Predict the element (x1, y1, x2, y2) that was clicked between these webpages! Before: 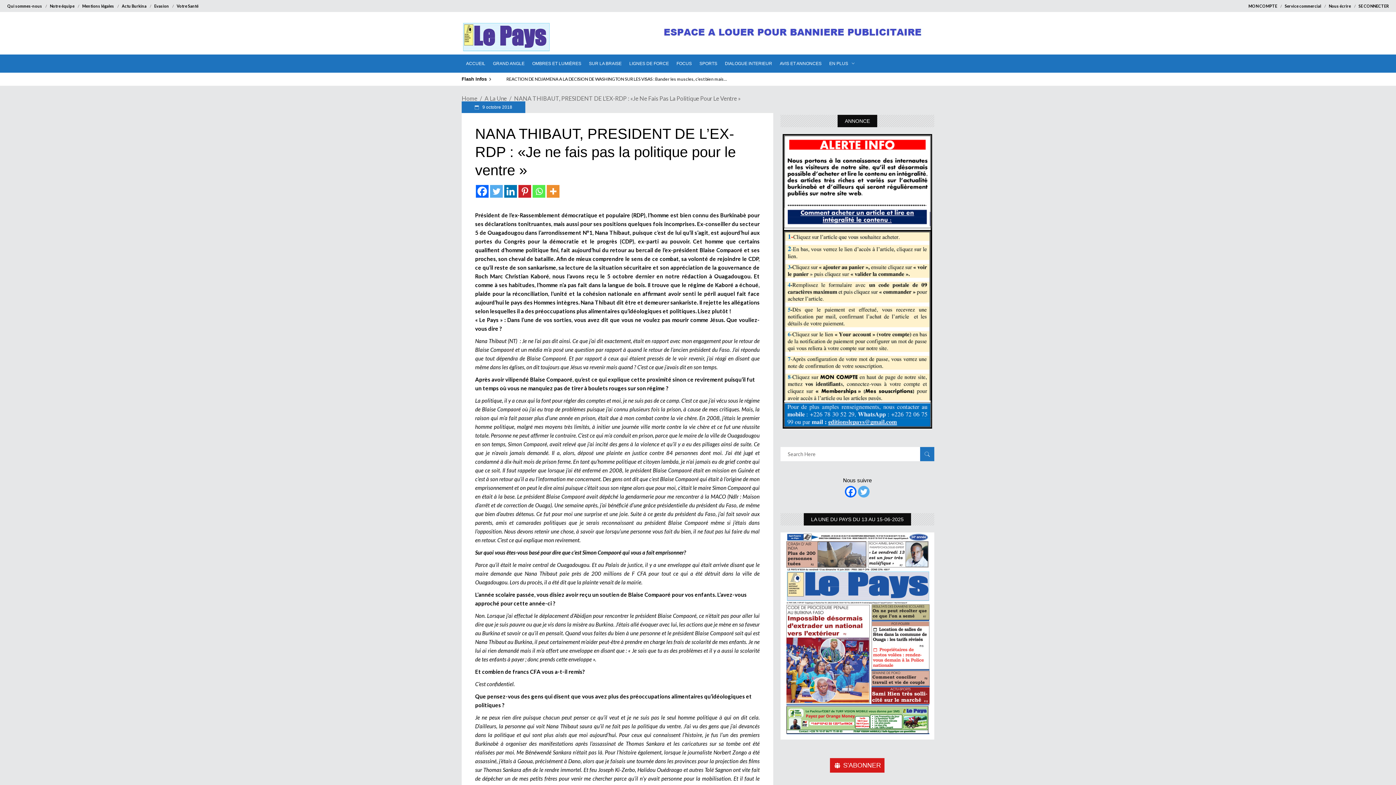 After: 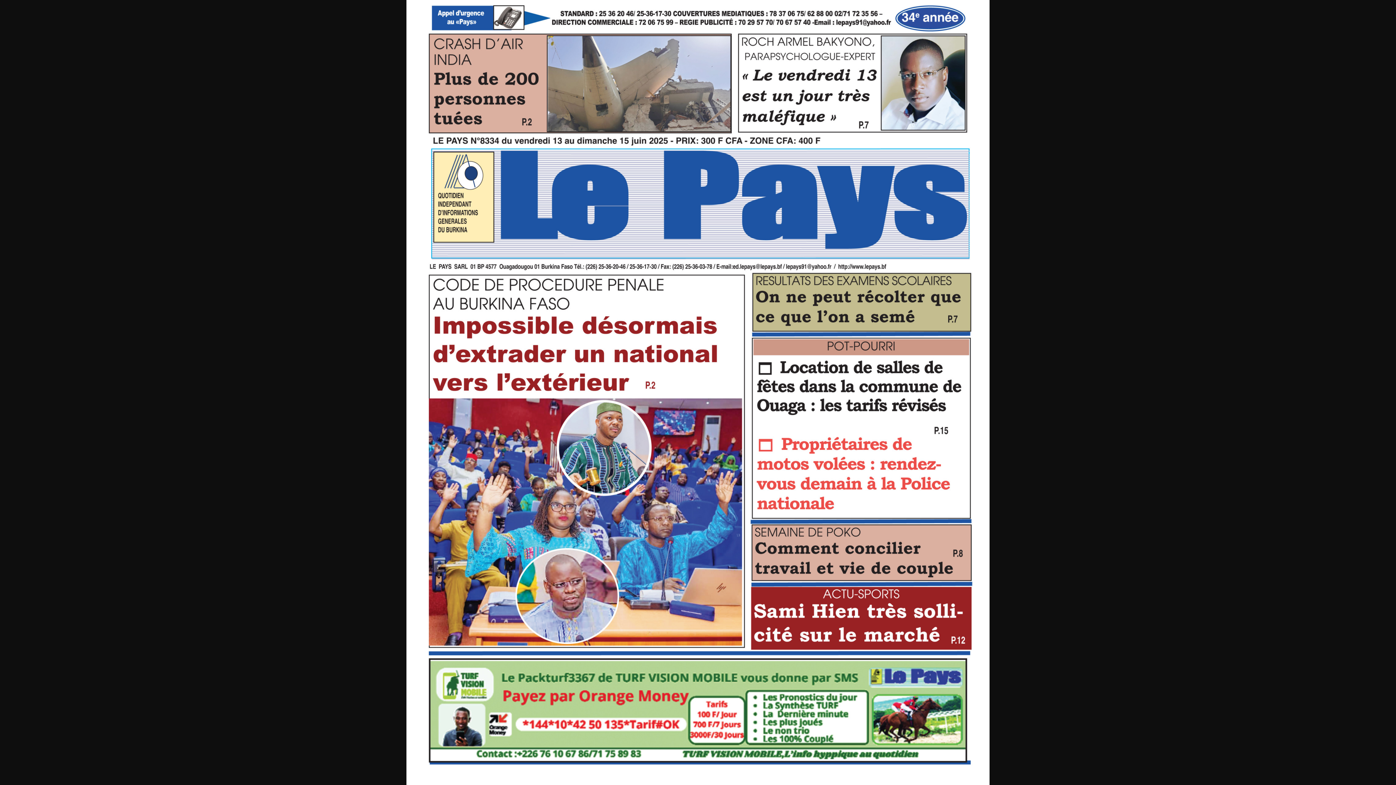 Action: bbox: (780, 734, 934, 740)